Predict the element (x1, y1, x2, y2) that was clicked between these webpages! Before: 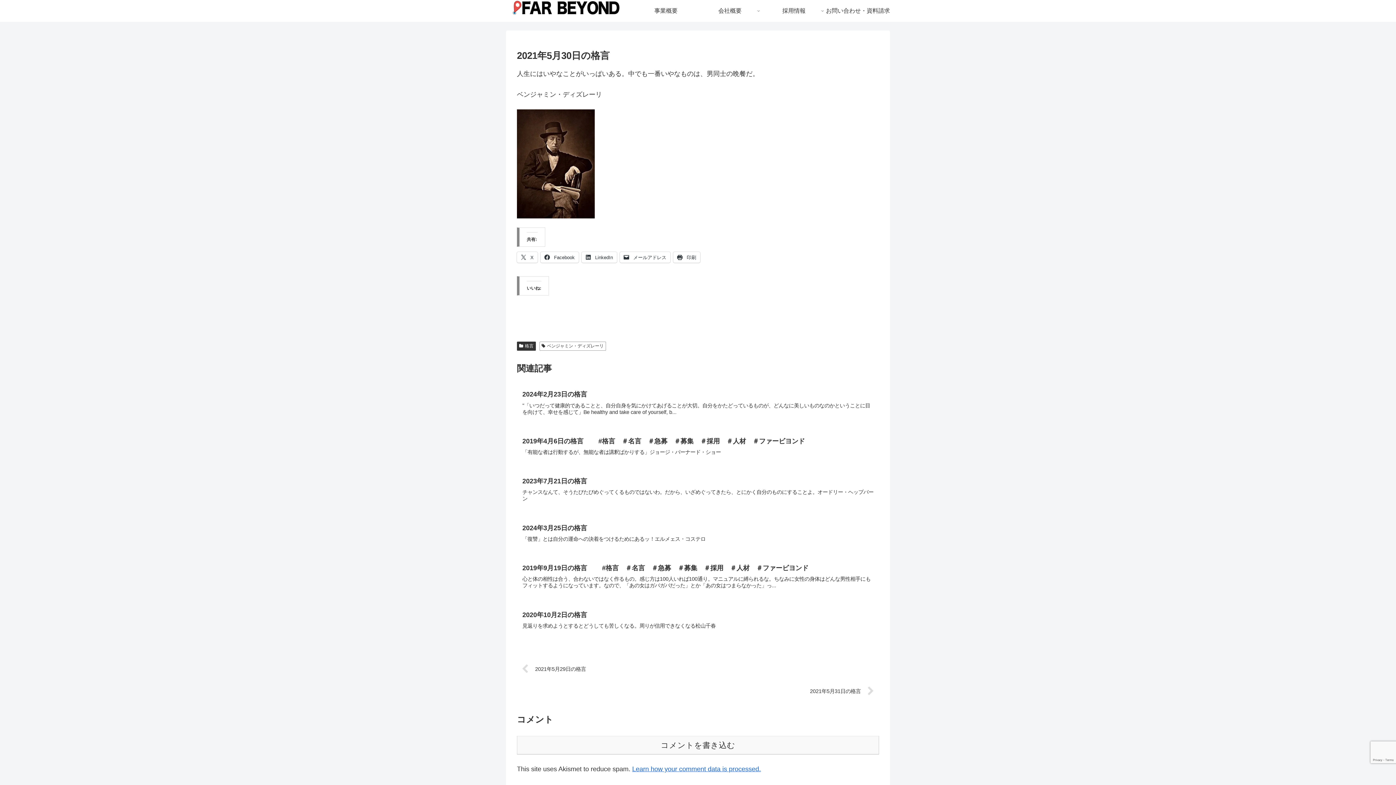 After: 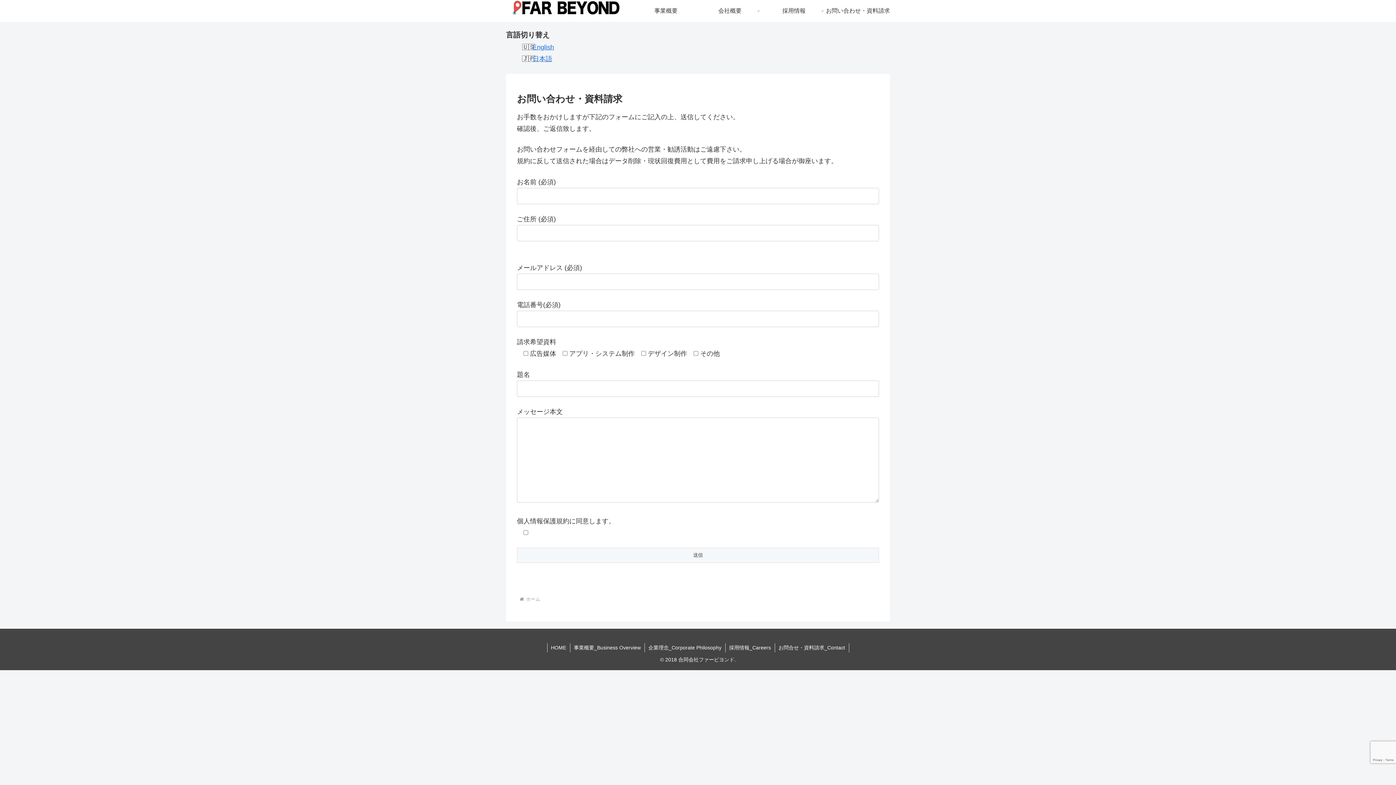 Action: bbox: (826, 0, 890, 21) label: お問い合わせ・資料請求